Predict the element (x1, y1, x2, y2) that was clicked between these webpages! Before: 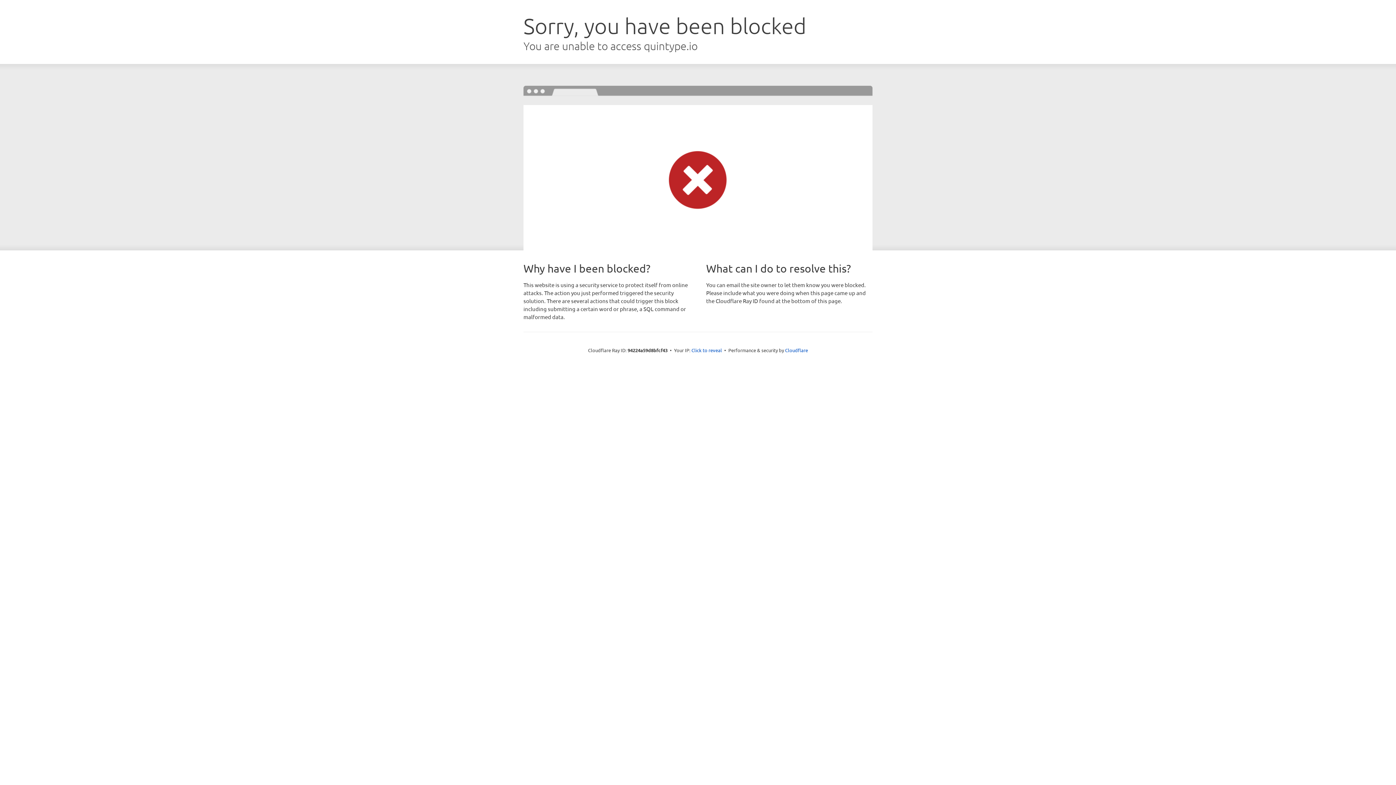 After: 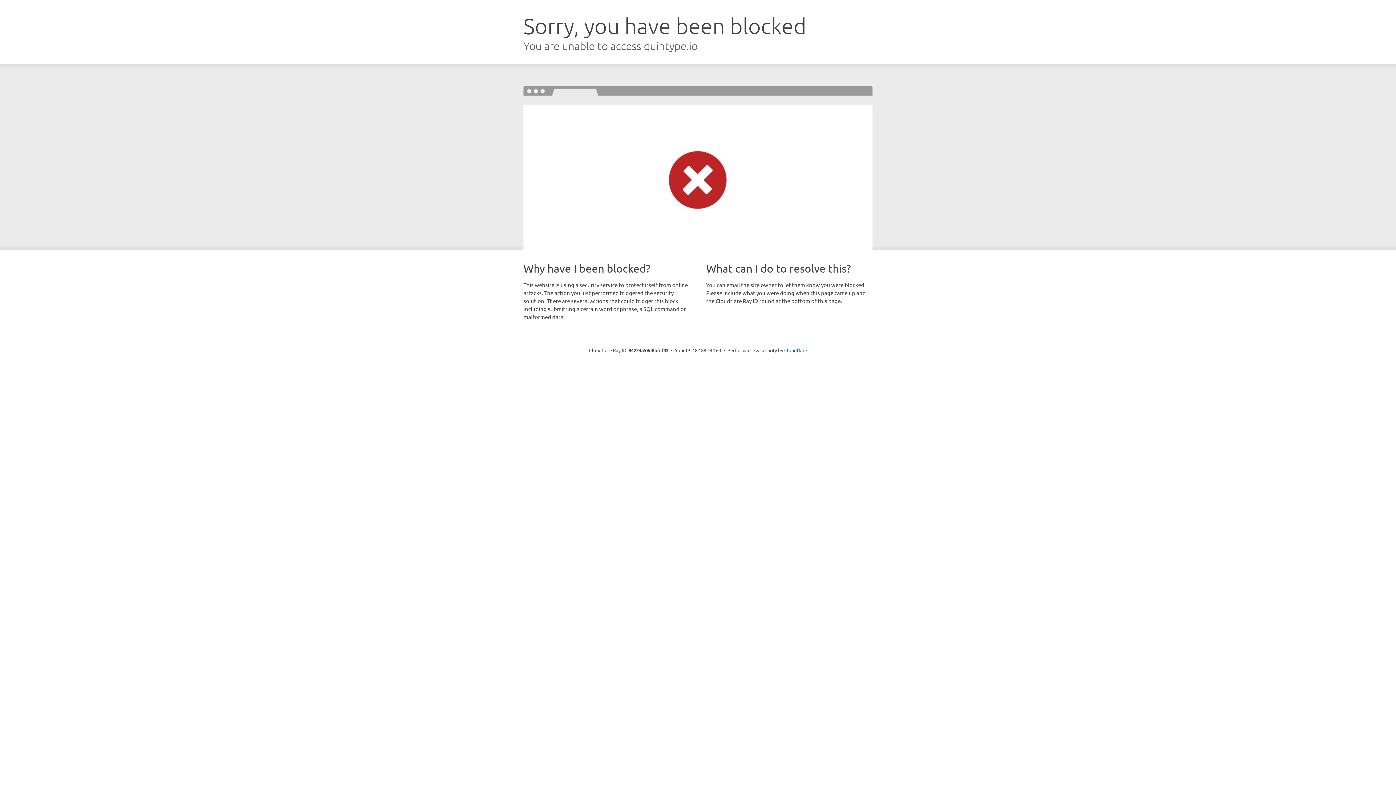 Action: bbox: (691, 346, 722, 353) label: Click to reveal